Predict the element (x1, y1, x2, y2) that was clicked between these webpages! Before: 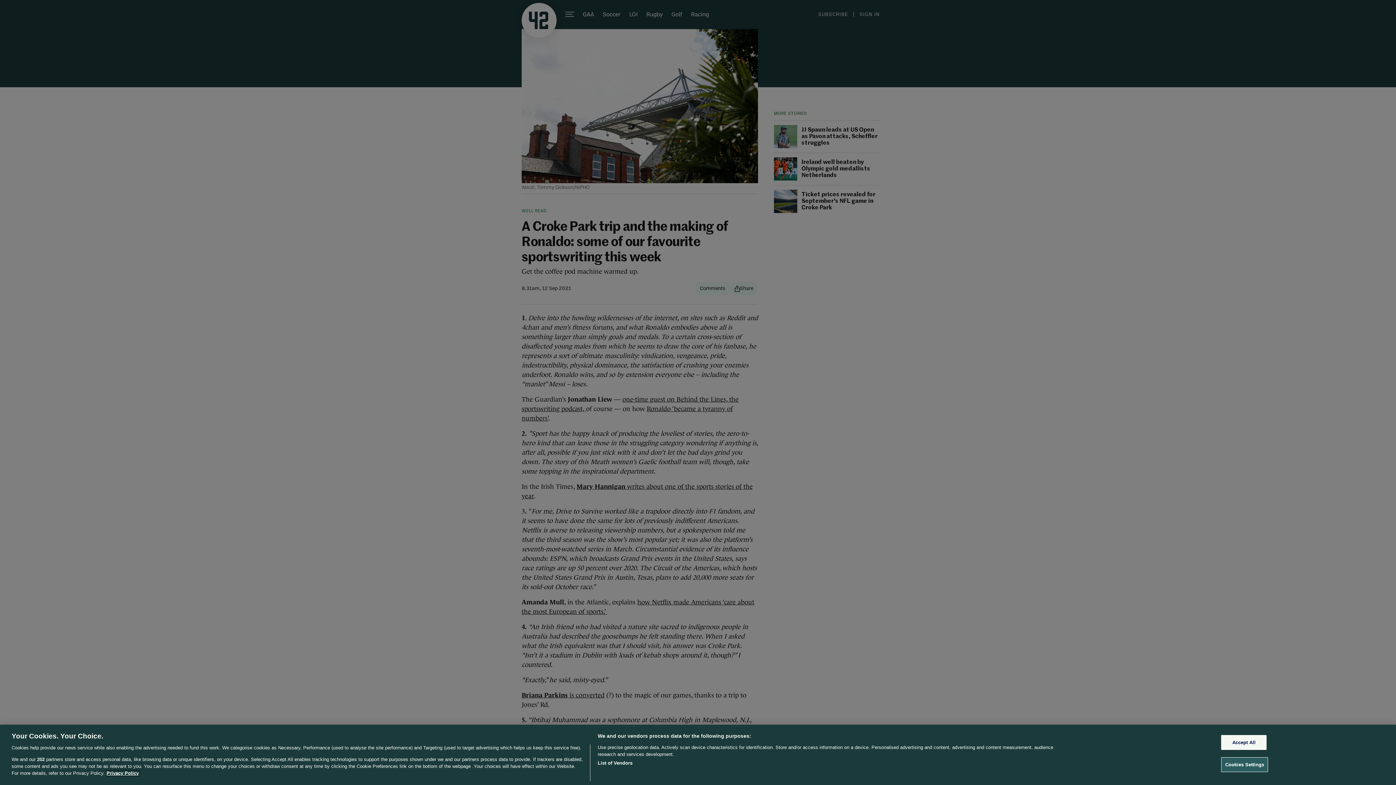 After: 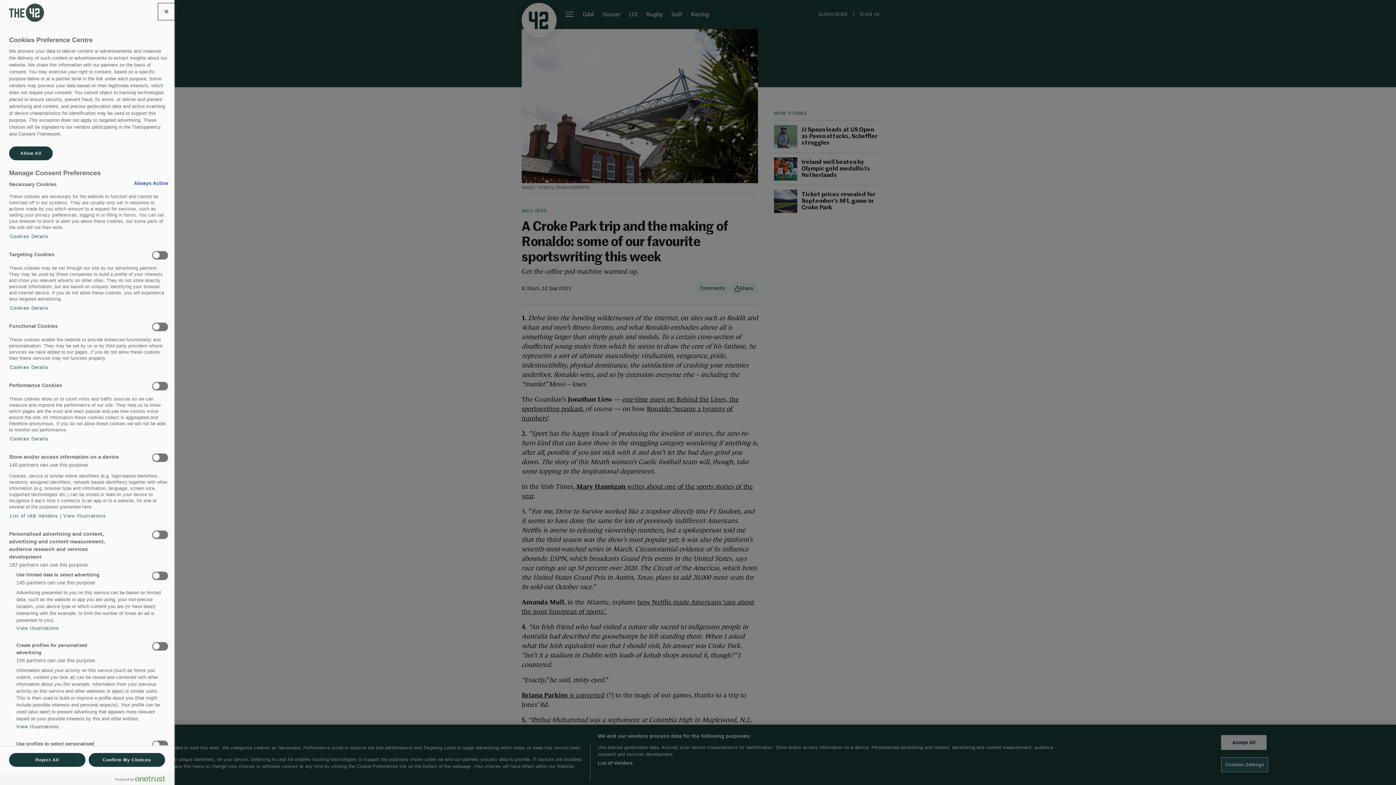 Action: bbox: (1221, 757, 1268, 772) label: Cookies Settings